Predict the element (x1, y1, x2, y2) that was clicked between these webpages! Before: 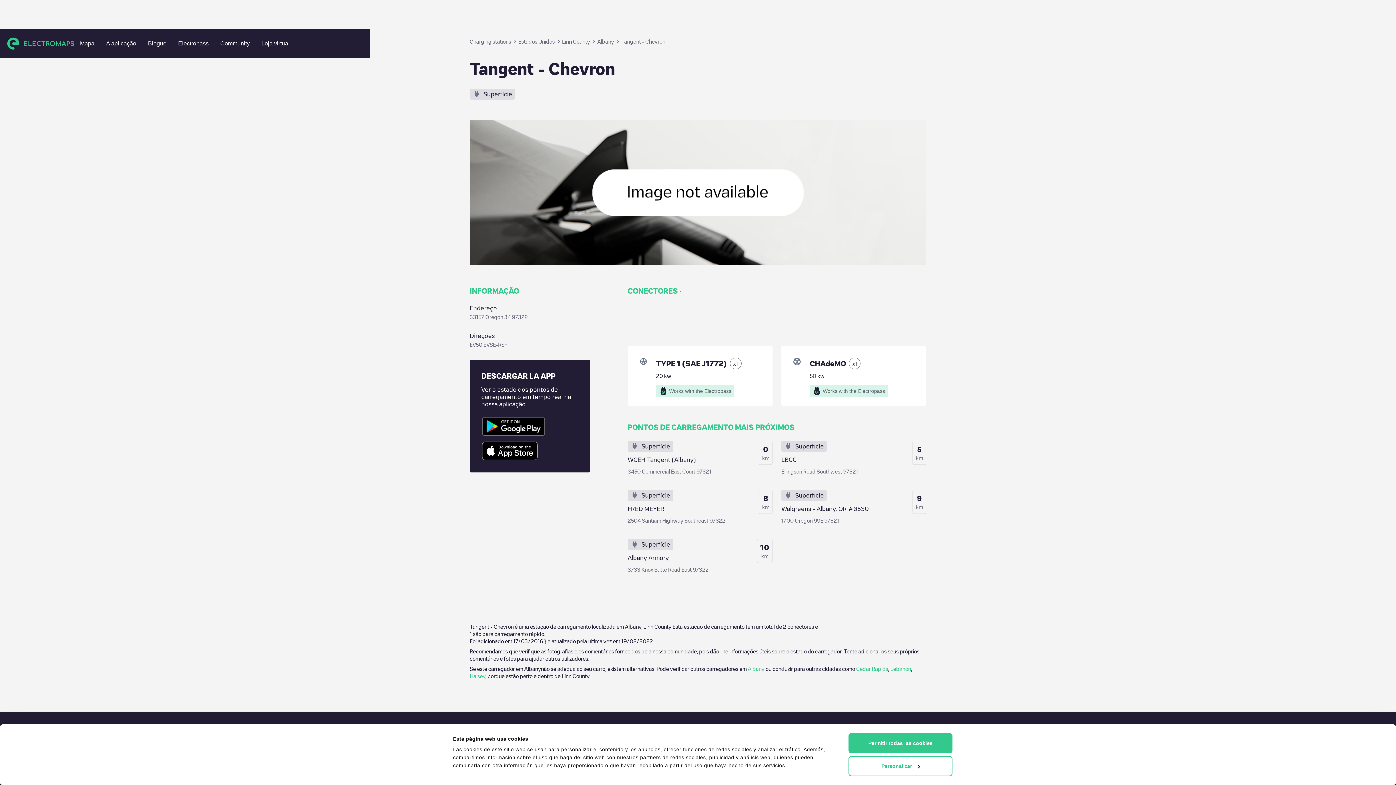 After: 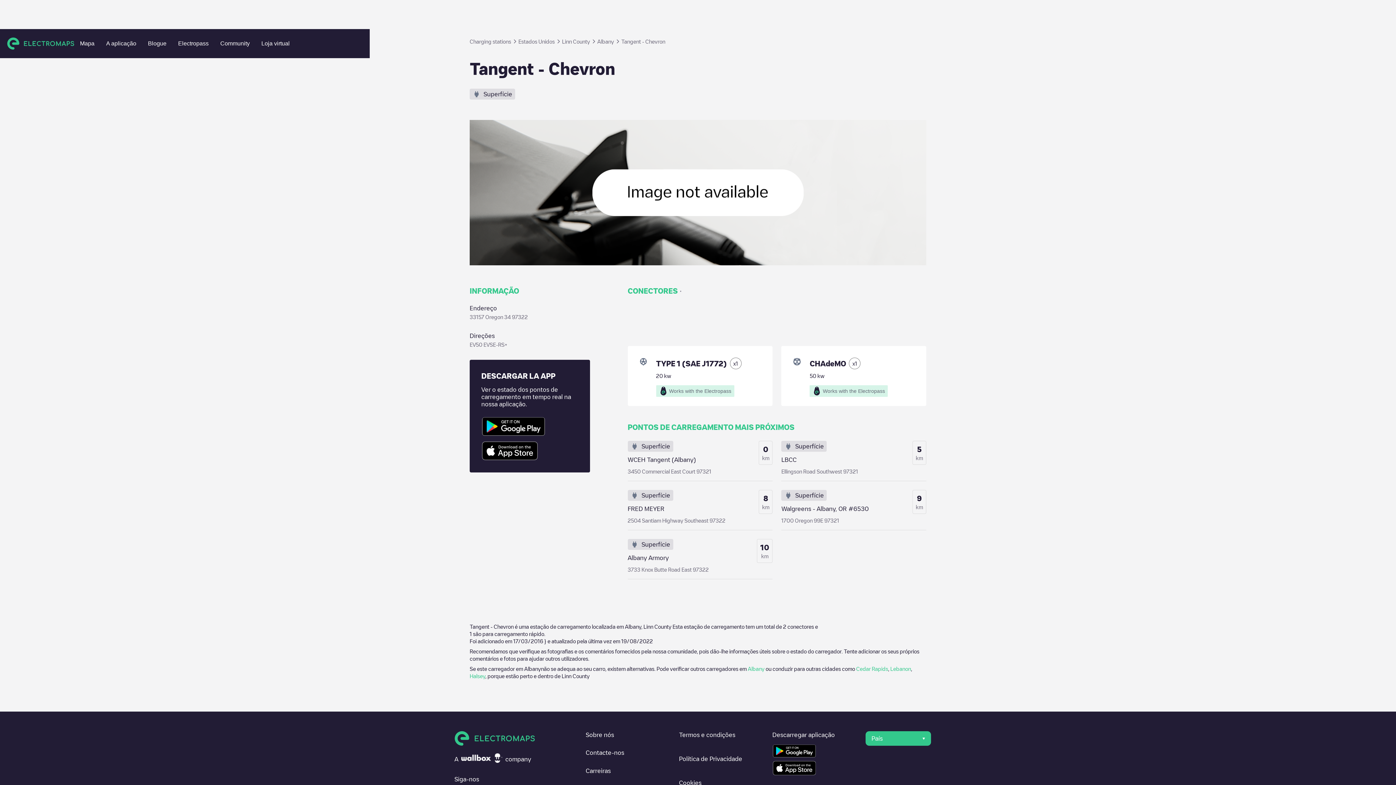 Action: bbox: (848, 733, 952, 753) label: Permitir todas las cookies